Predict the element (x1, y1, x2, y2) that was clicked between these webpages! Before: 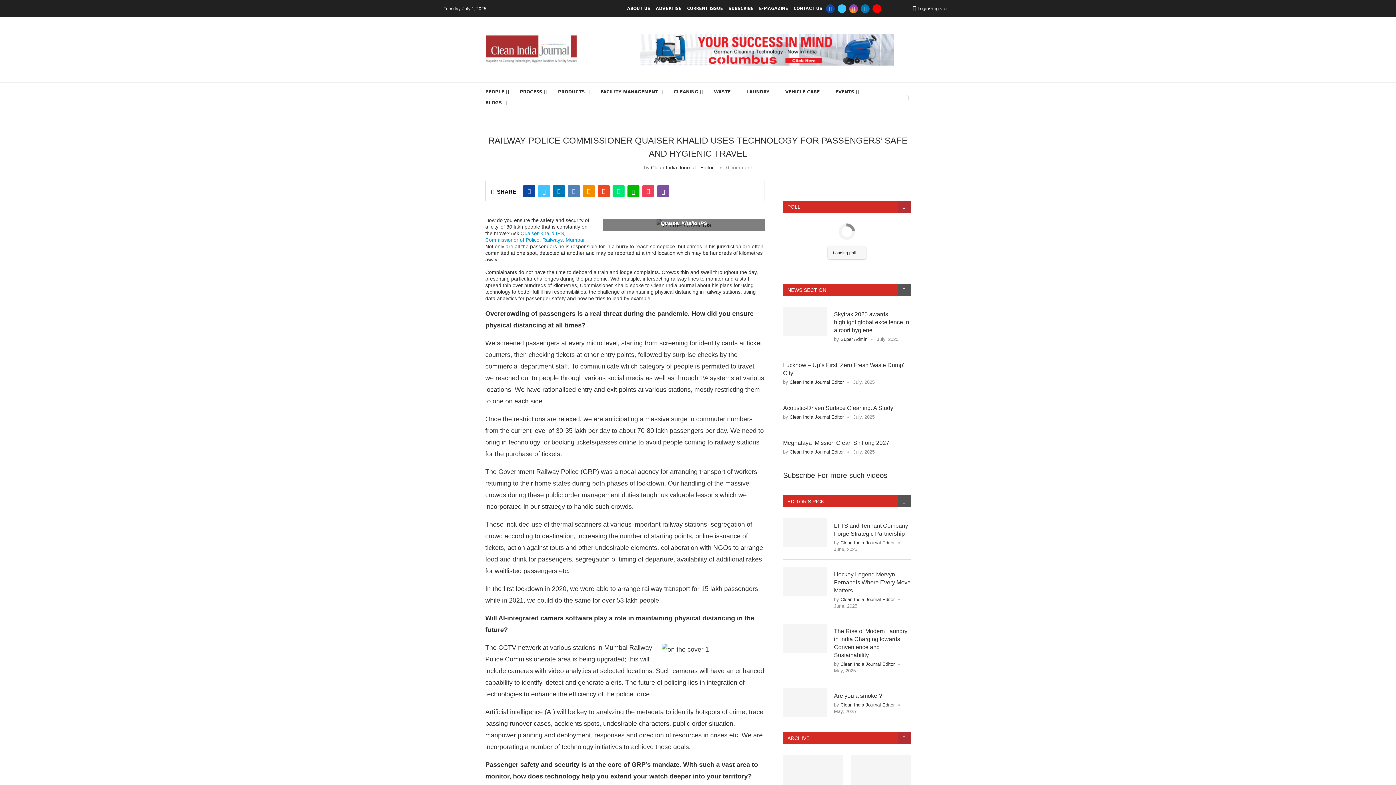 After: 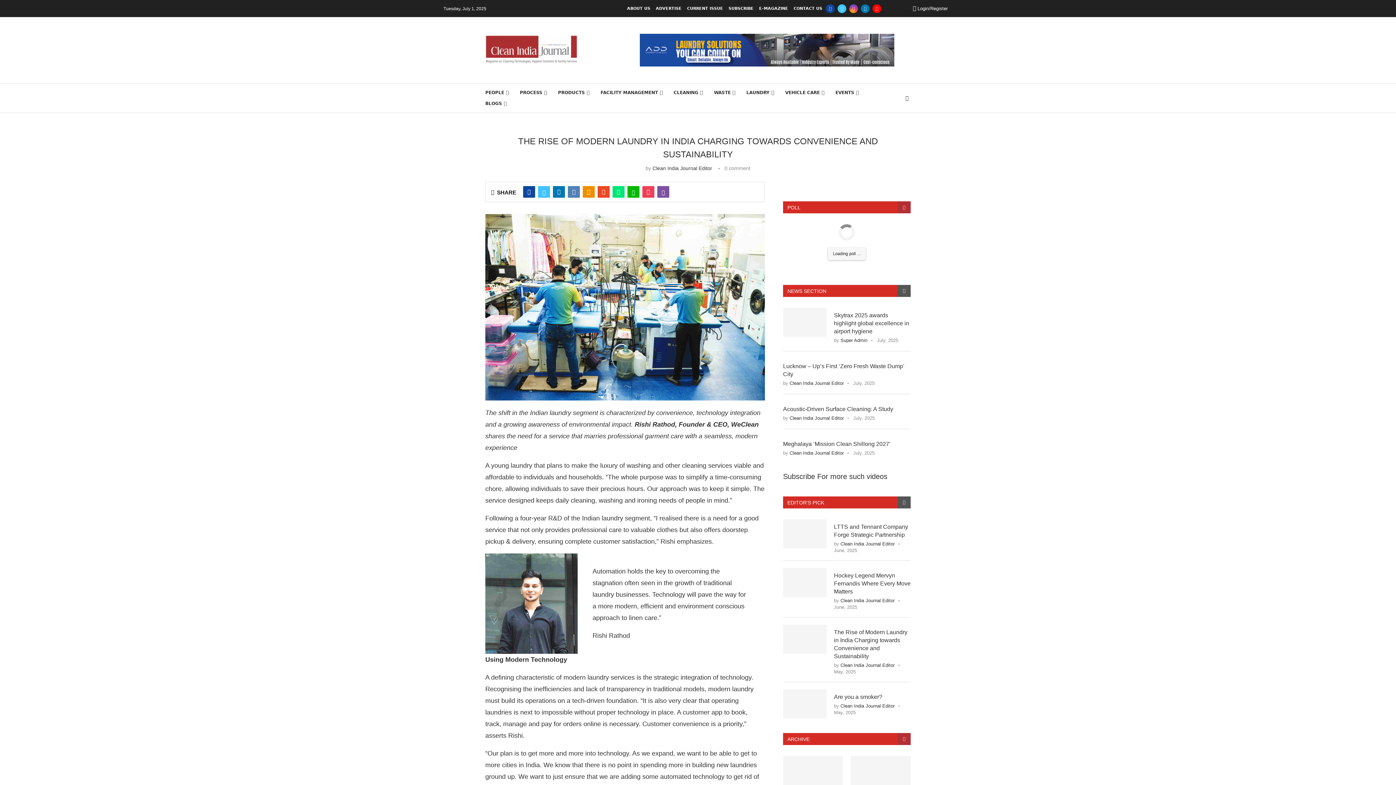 Action: bbox: (783, 623, 826, 652)